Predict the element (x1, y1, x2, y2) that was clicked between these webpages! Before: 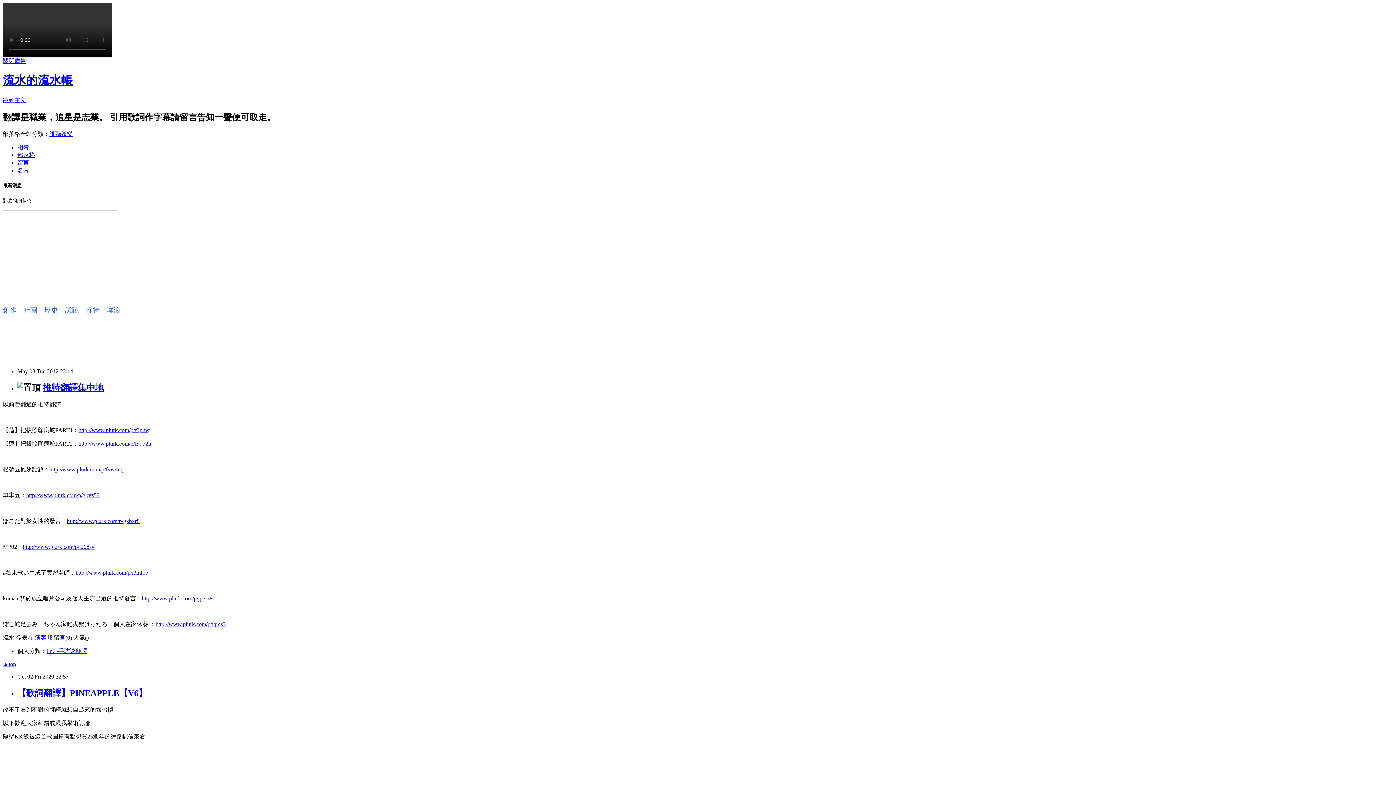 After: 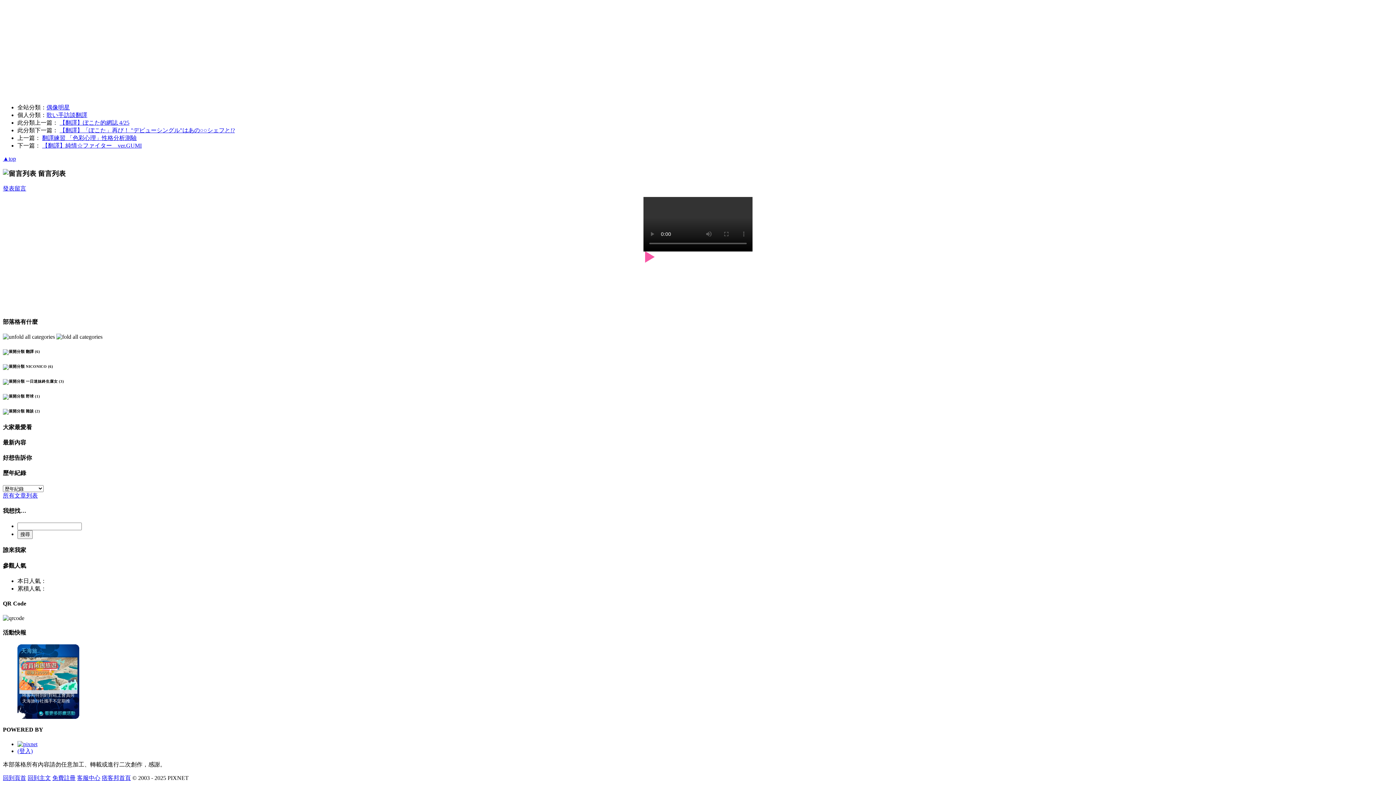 Action: label: 留言 bbox: (53, 634, 65, 641)